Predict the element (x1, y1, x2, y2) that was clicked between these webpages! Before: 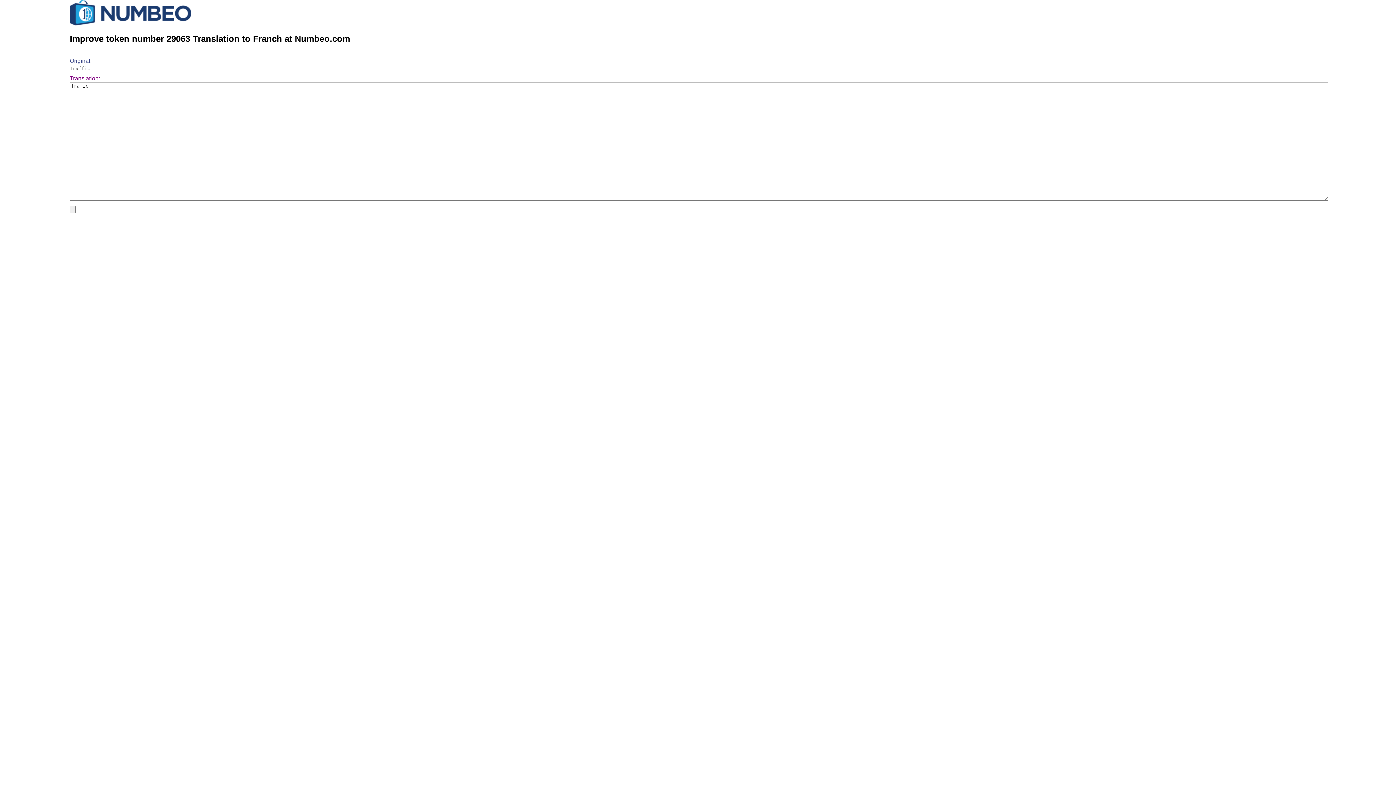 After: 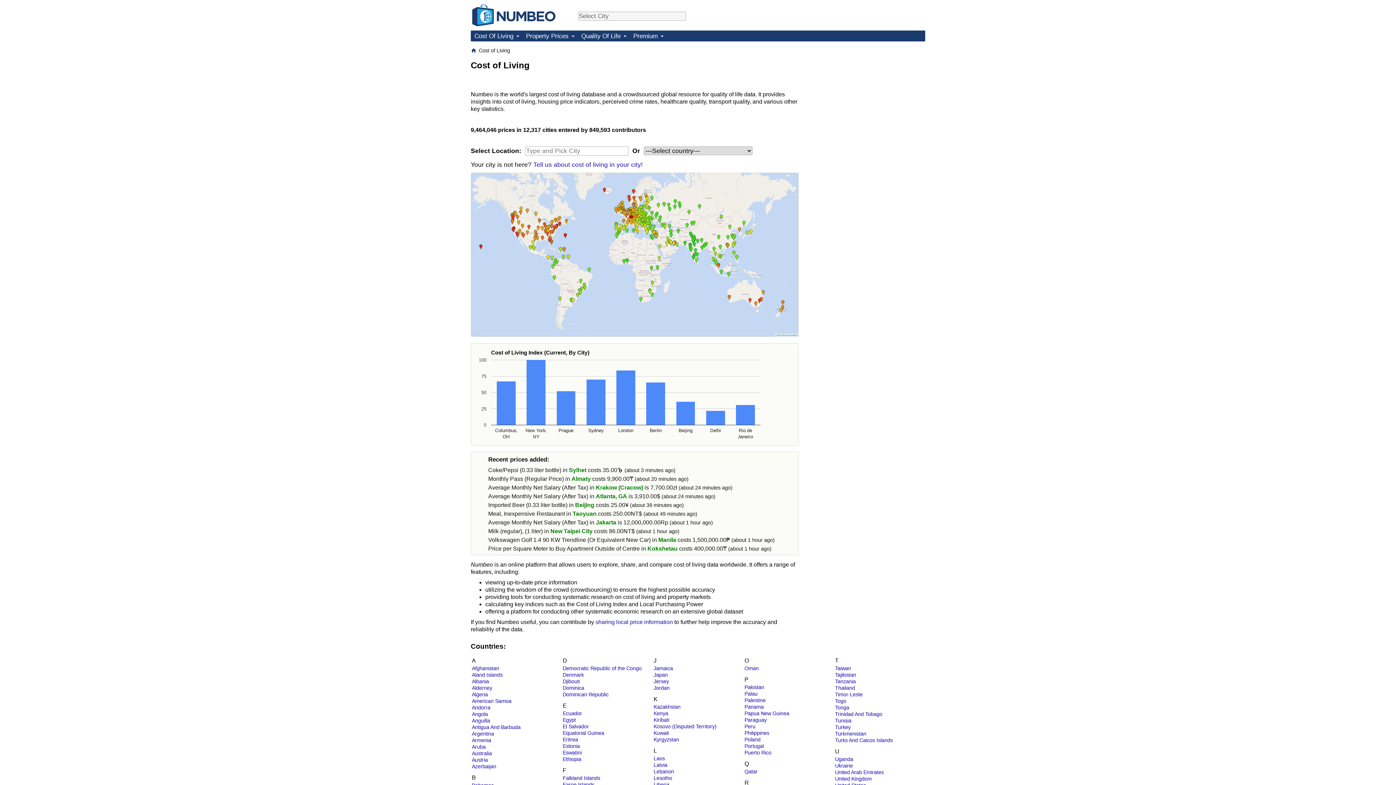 Action: bbox: (69, 20, 191, 26)